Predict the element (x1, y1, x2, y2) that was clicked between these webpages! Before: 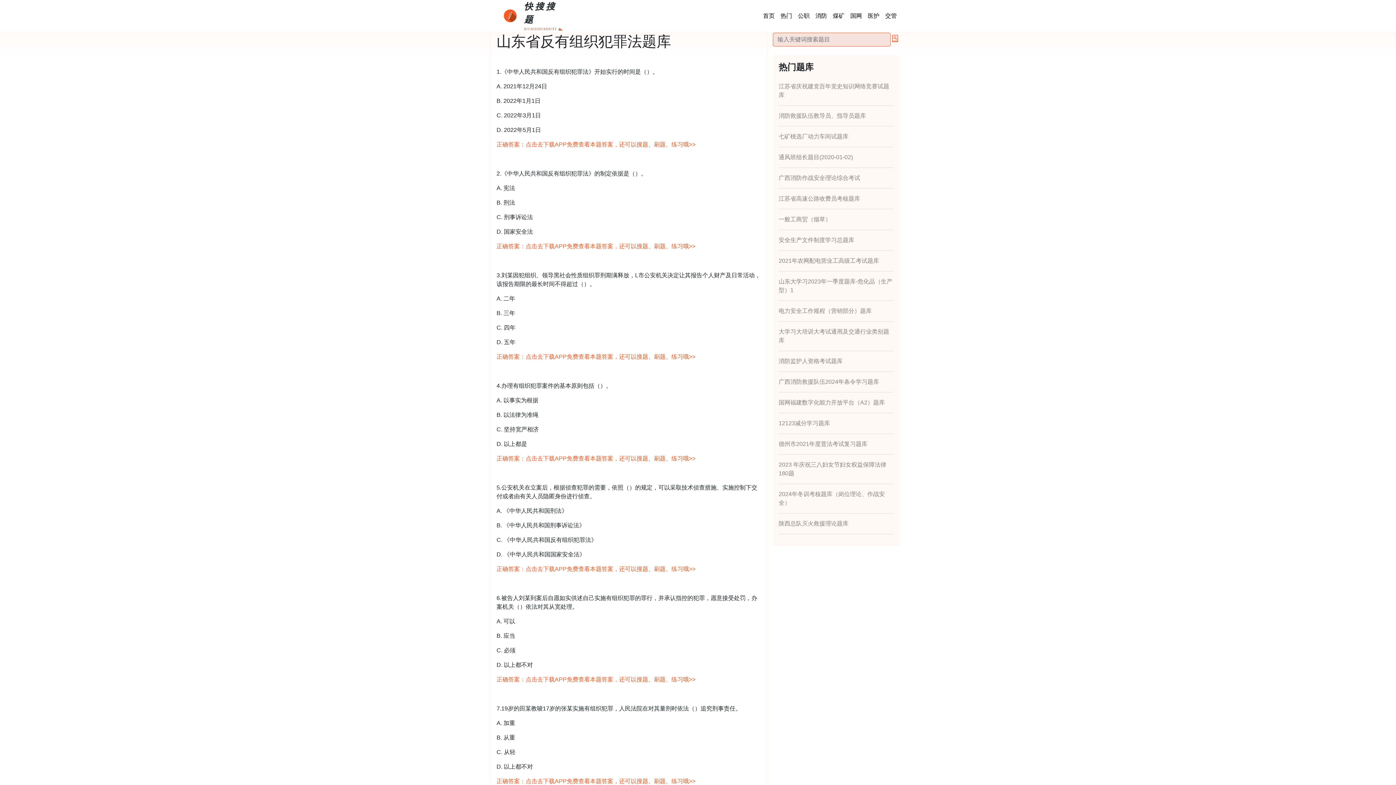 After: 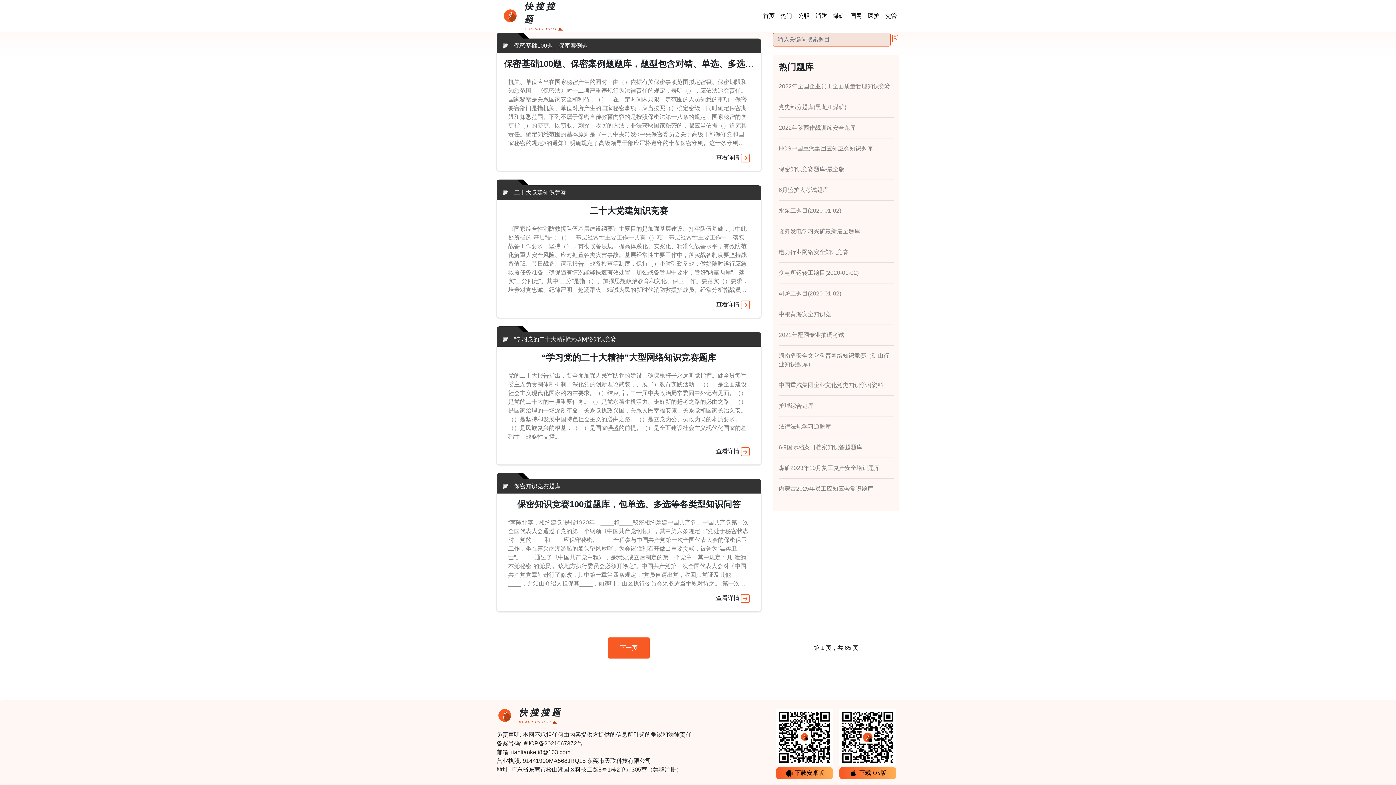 Action: label: 公职 bbox: (795, 8, 812, 23)